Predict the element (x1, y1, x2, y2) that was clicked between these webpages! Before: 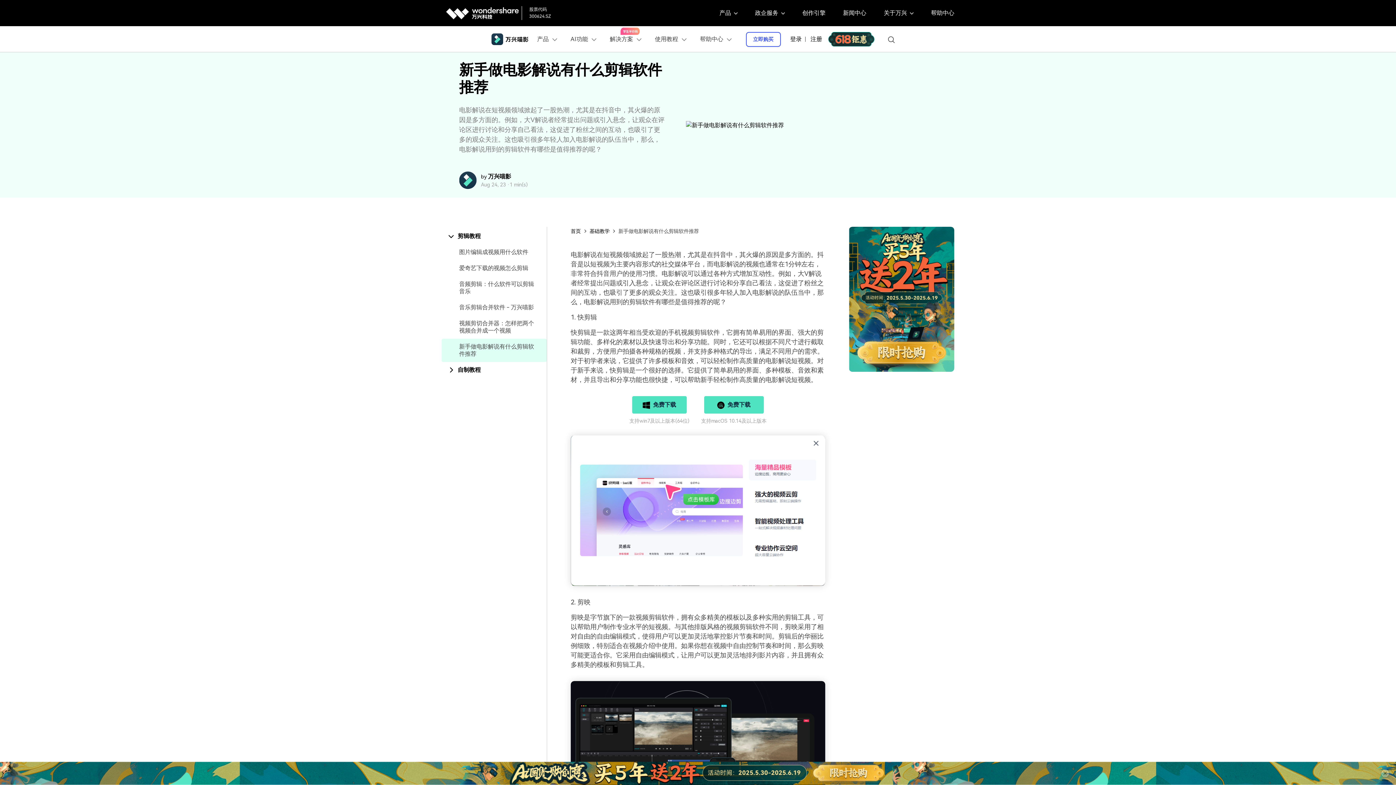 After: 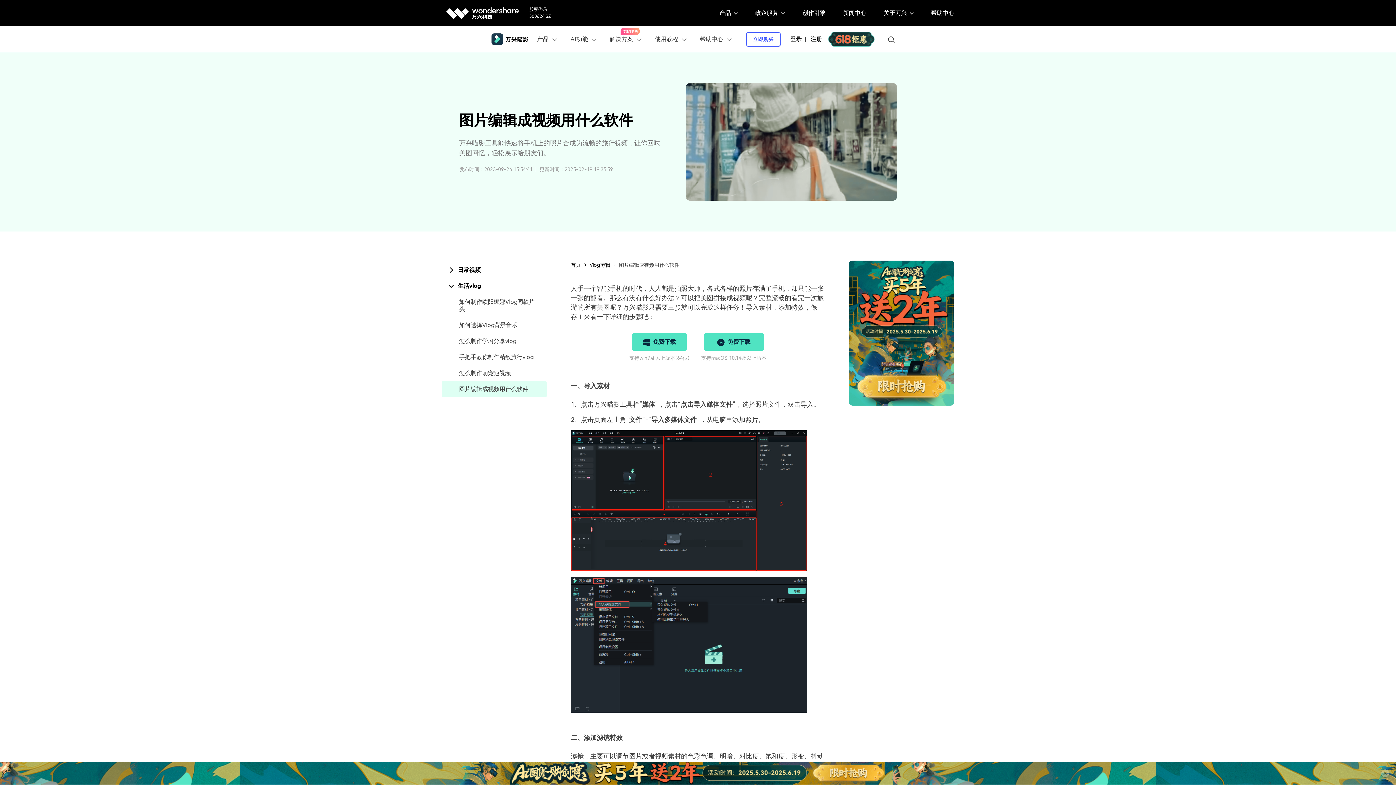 Action: label: 图片编辑成视频用什么软件 bbox: (459, 248, 528, 256)